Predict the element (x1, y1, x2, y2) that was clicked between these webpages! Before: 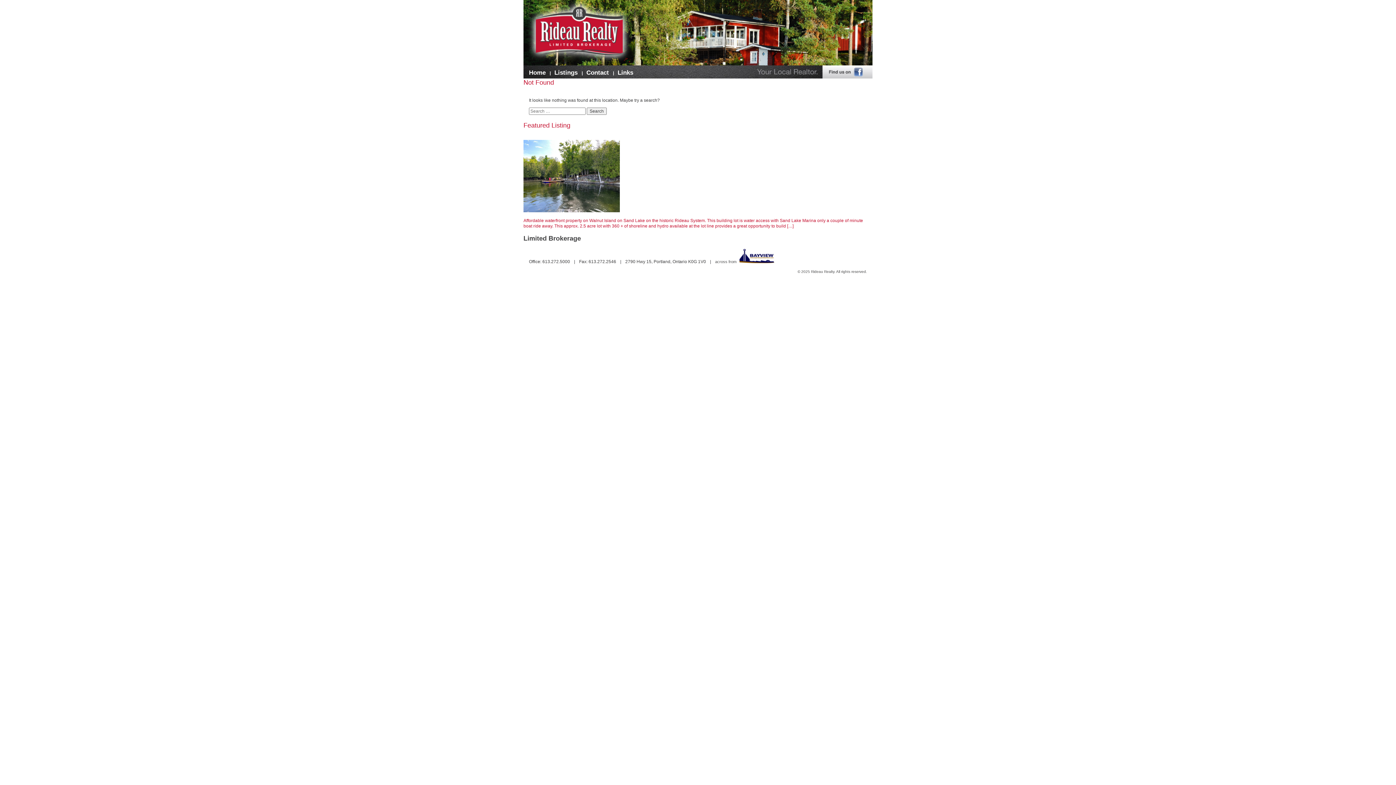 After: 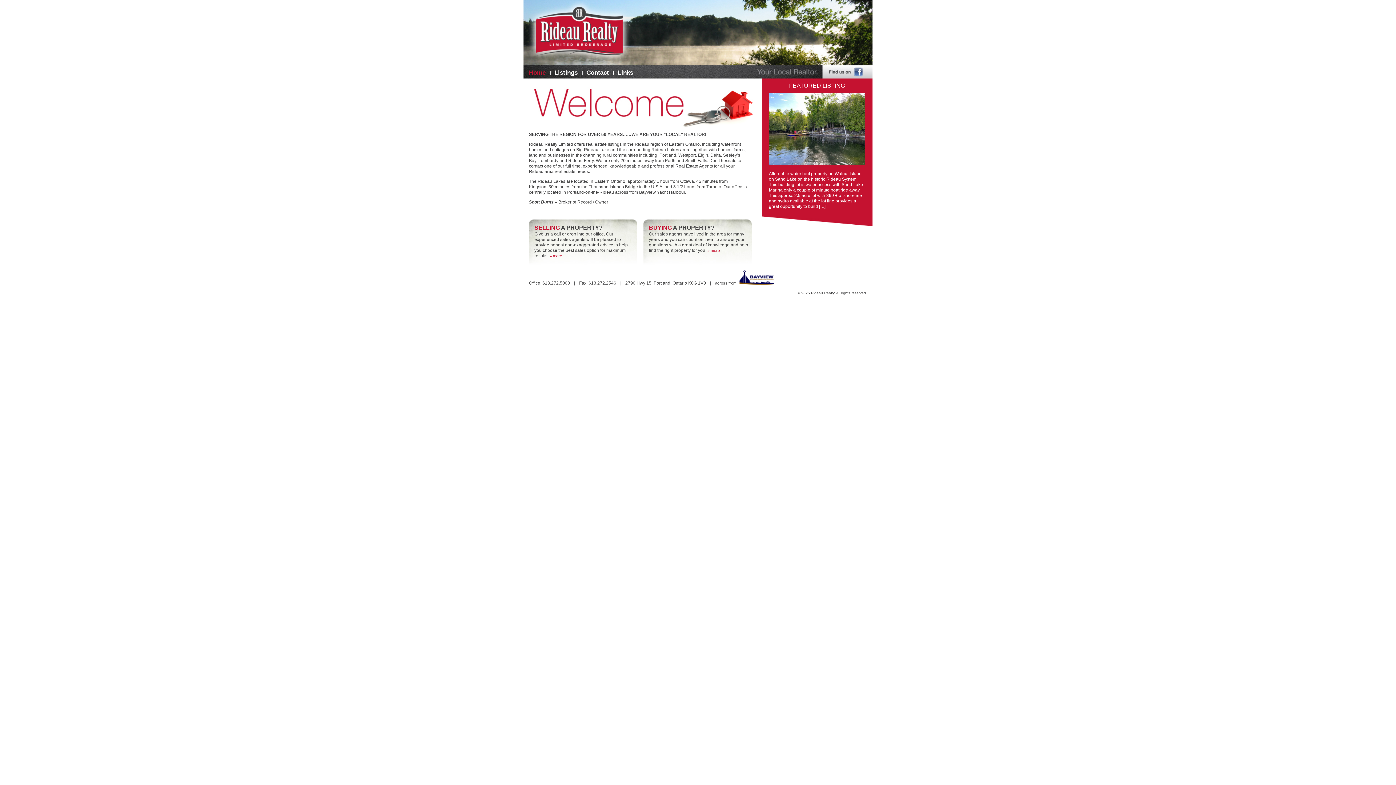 Action: bbox: (523, 0, 872, 65)